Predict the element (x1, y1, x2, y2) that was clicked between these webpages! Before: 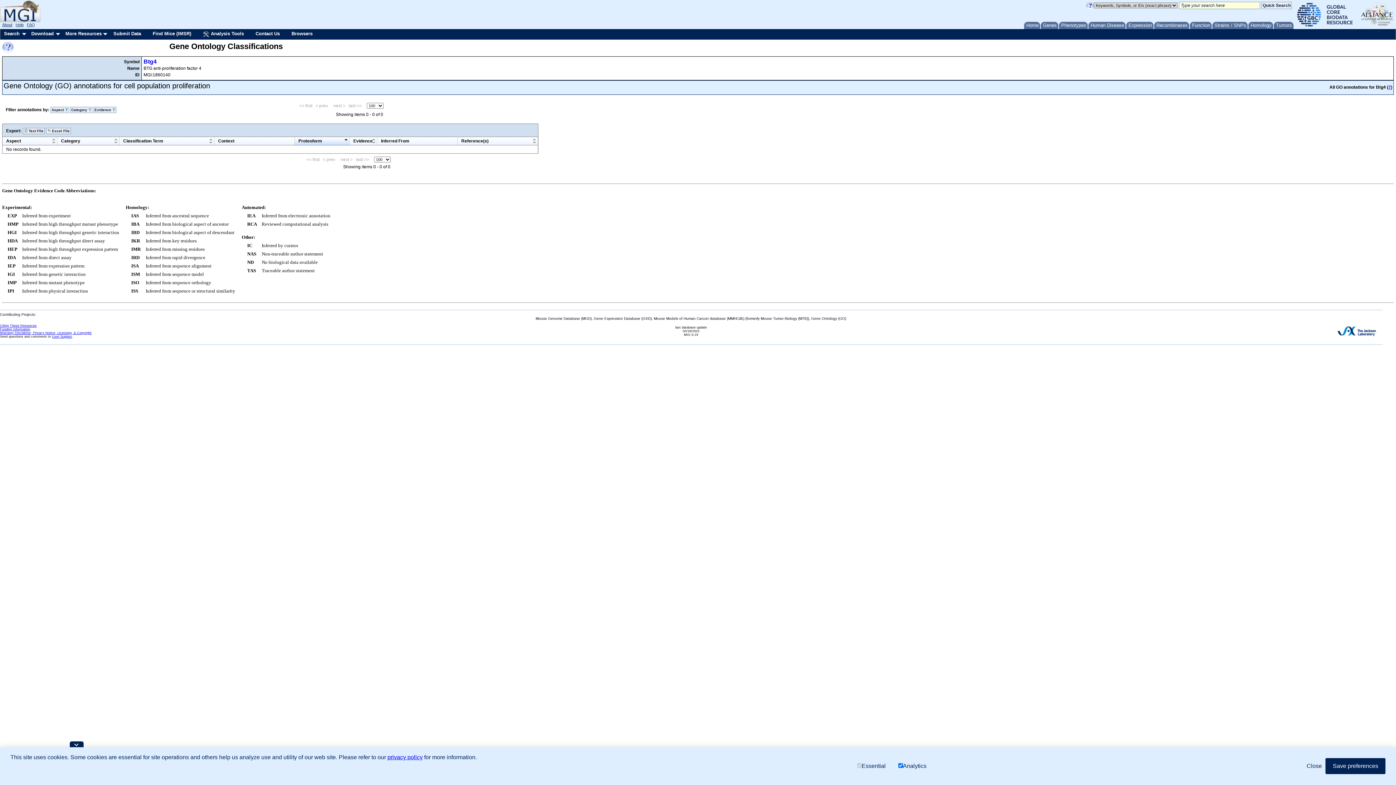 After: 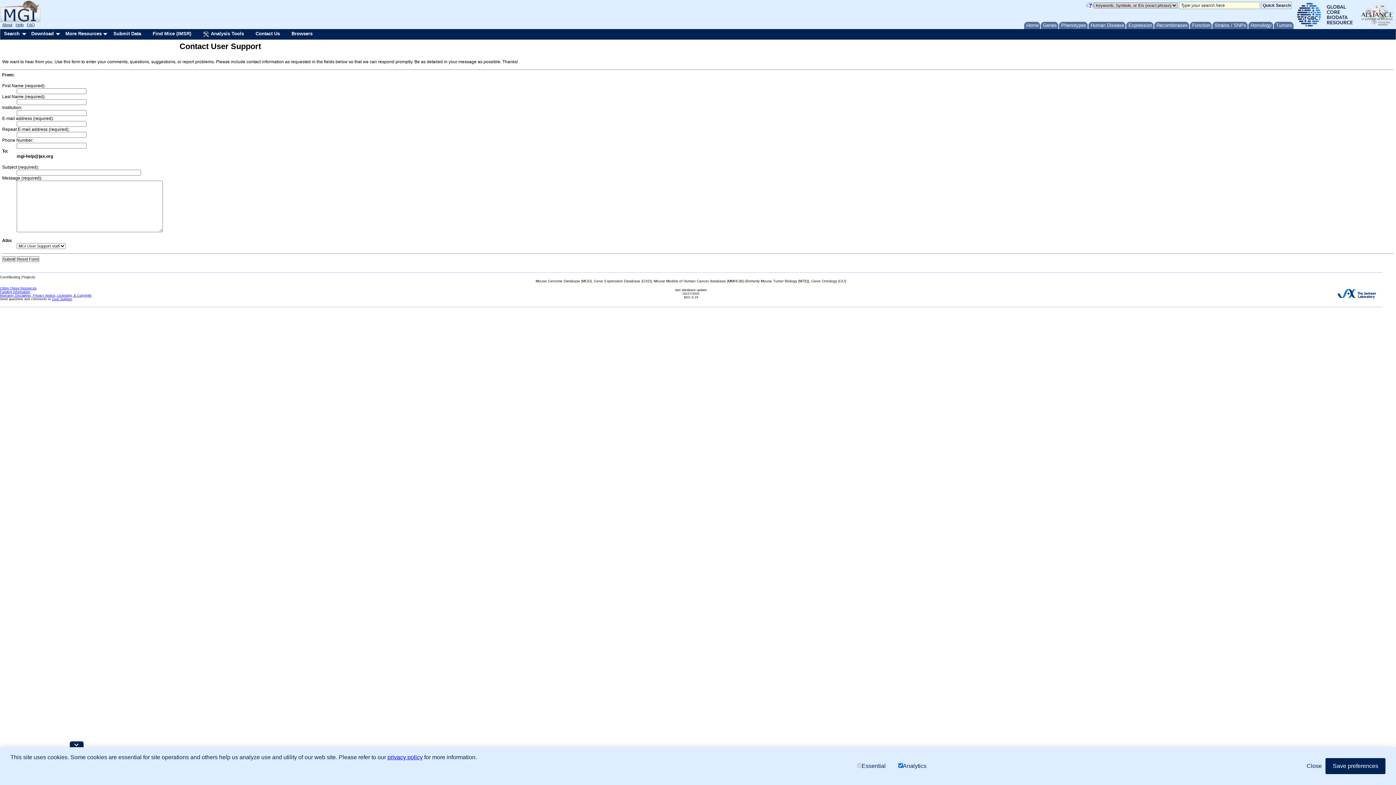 Action: bbox: (252, 29, 288, 38) label: Contact Us